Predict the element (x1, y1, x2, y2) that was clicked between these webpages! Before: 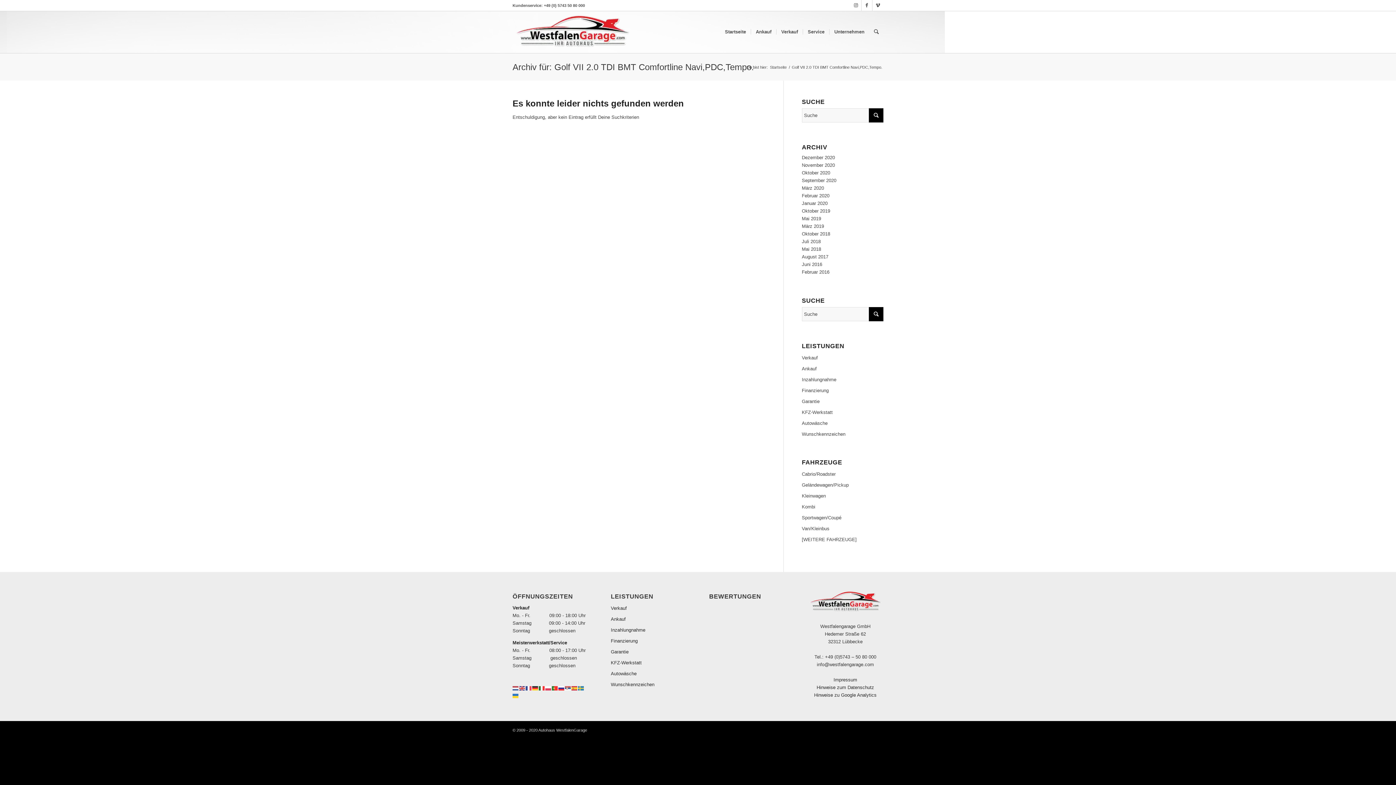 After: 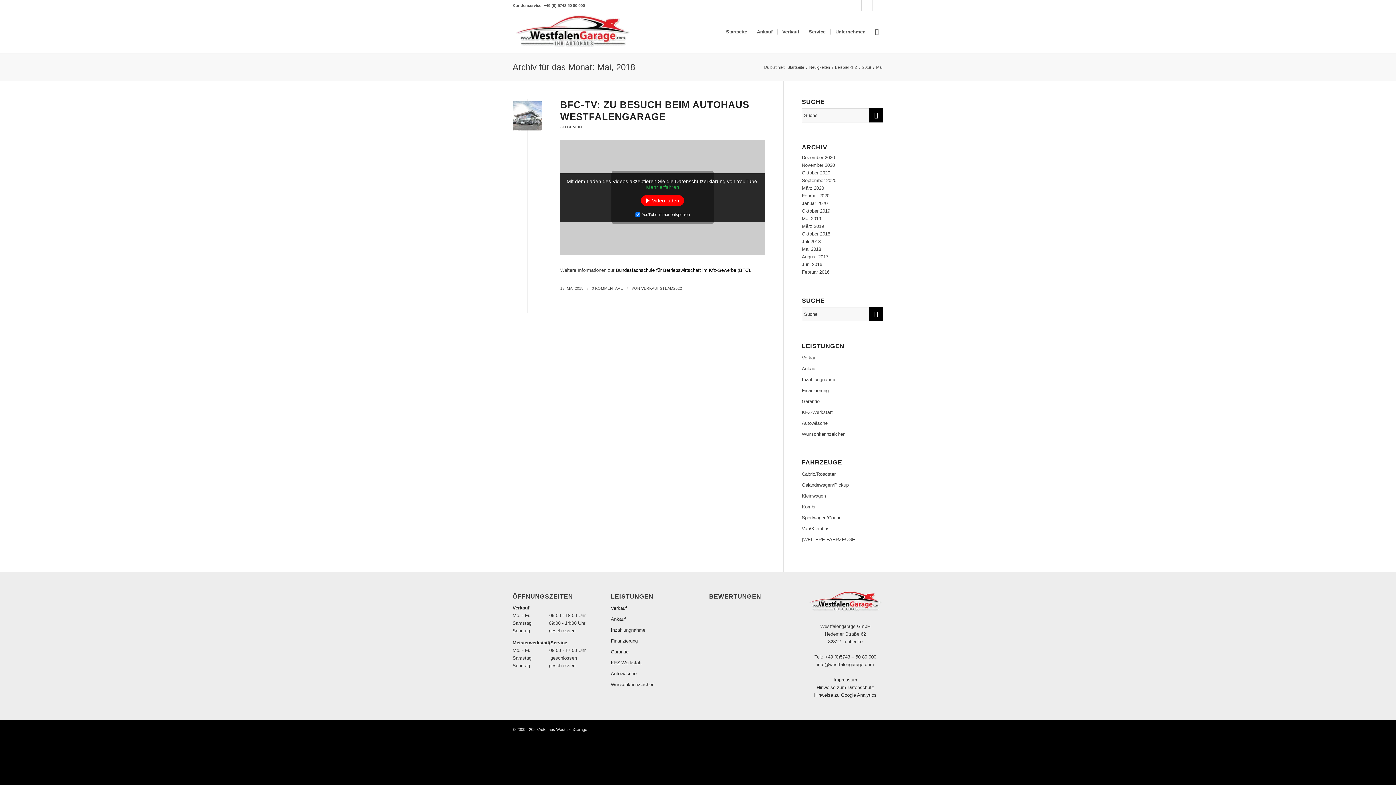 Action: label: Mai 2018 bbox: (802, 246, 821, 252)